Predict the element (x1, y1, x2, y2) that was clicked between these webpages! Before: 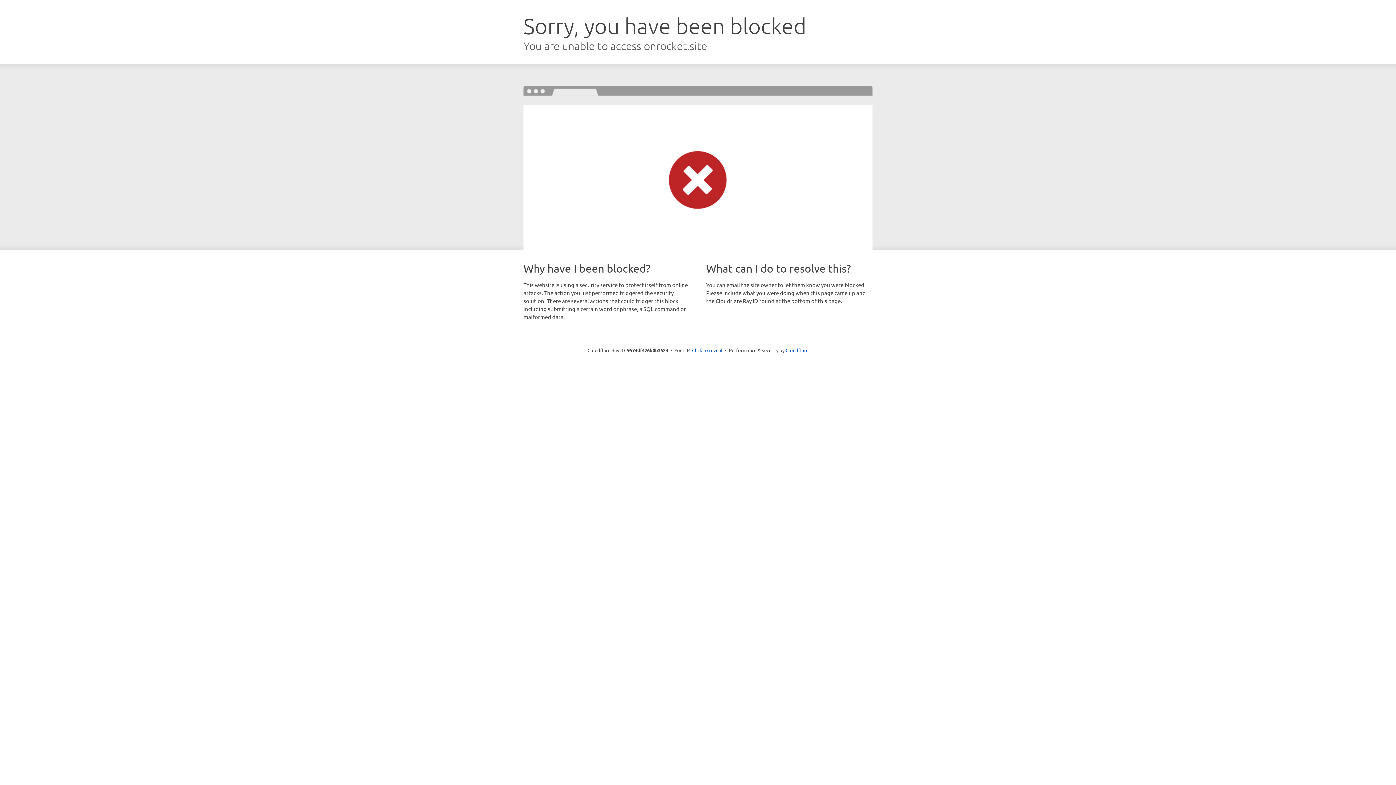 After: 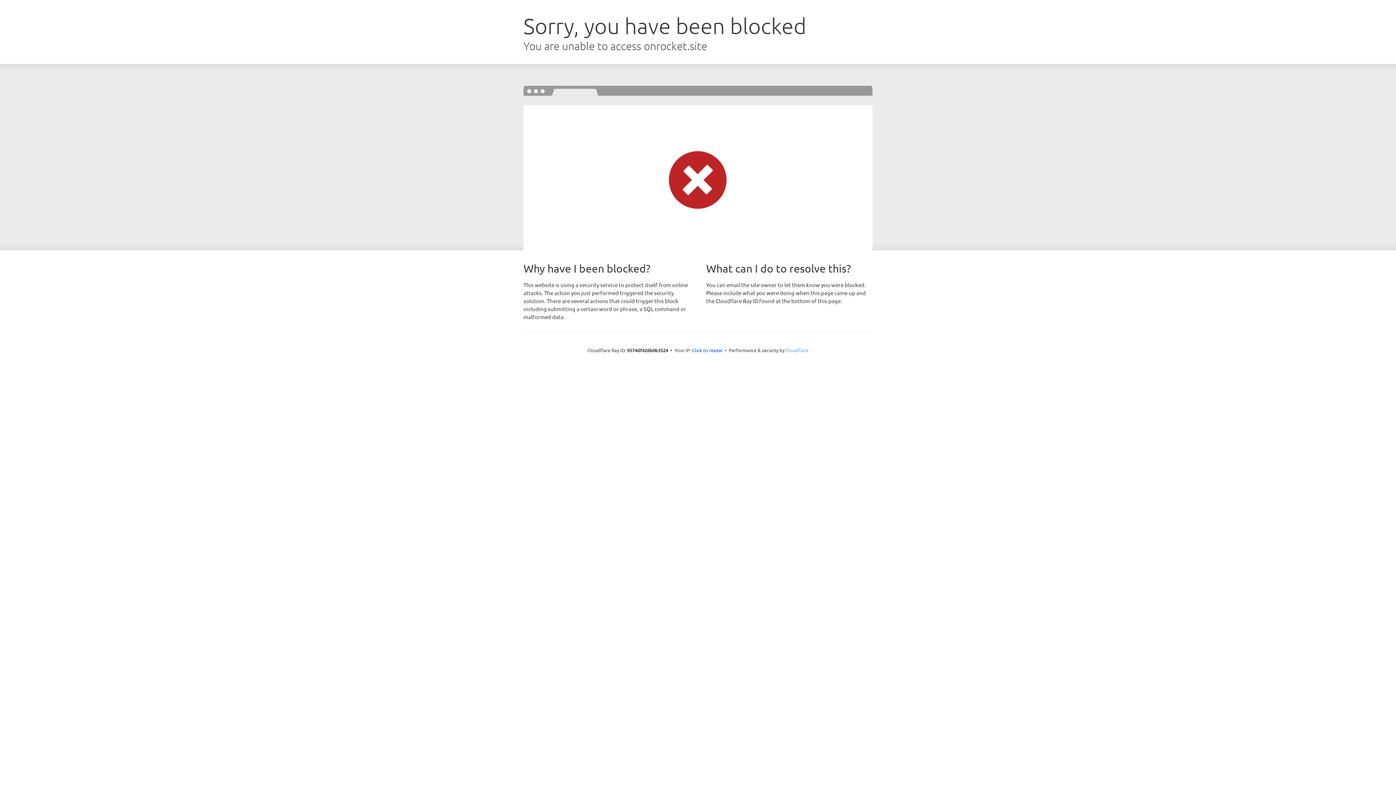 Action: label: Cloudflare bbox: (785, 347, 808, 353)